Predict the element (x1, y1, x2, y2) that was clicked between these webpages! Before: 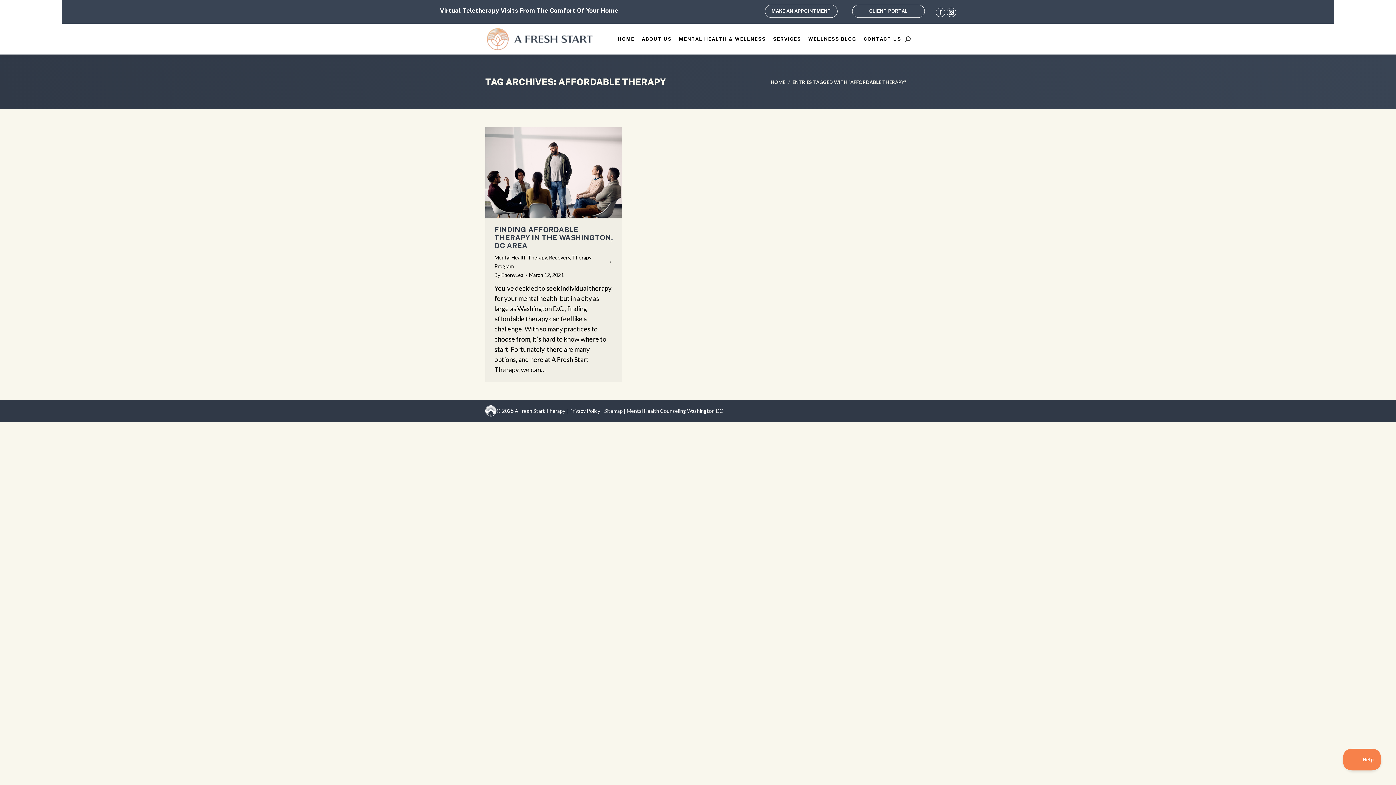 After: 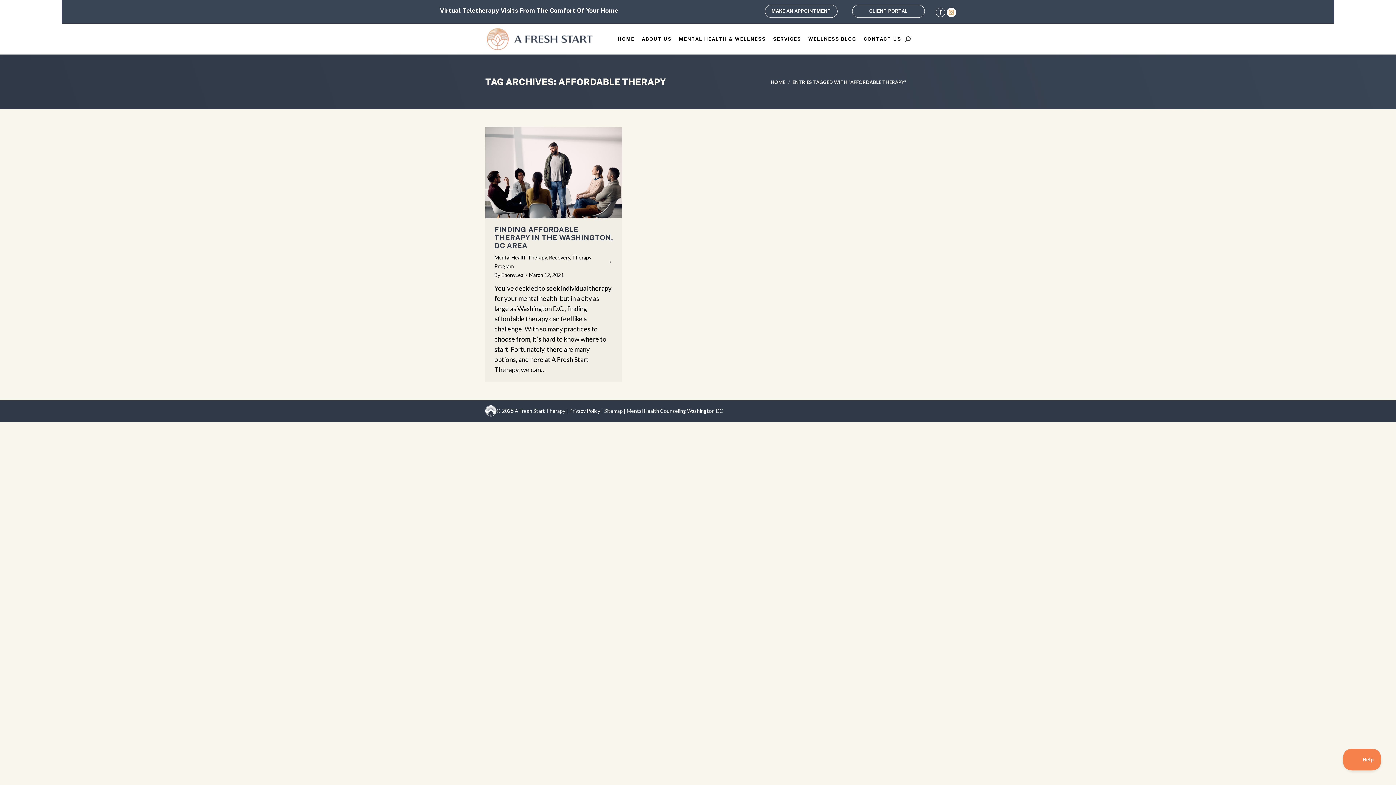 Action: bbox: (946, 7, 956, 17) label: Instagram page opens in new window